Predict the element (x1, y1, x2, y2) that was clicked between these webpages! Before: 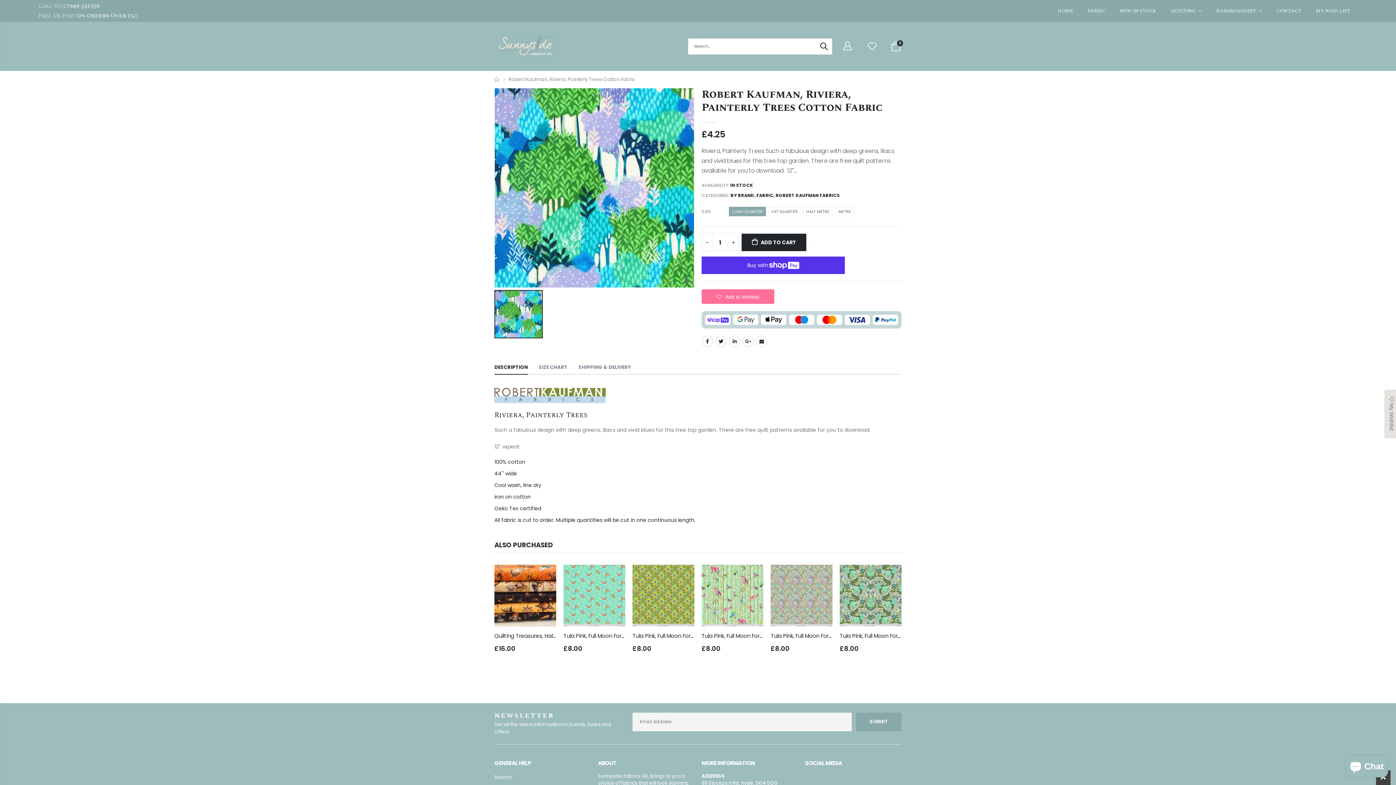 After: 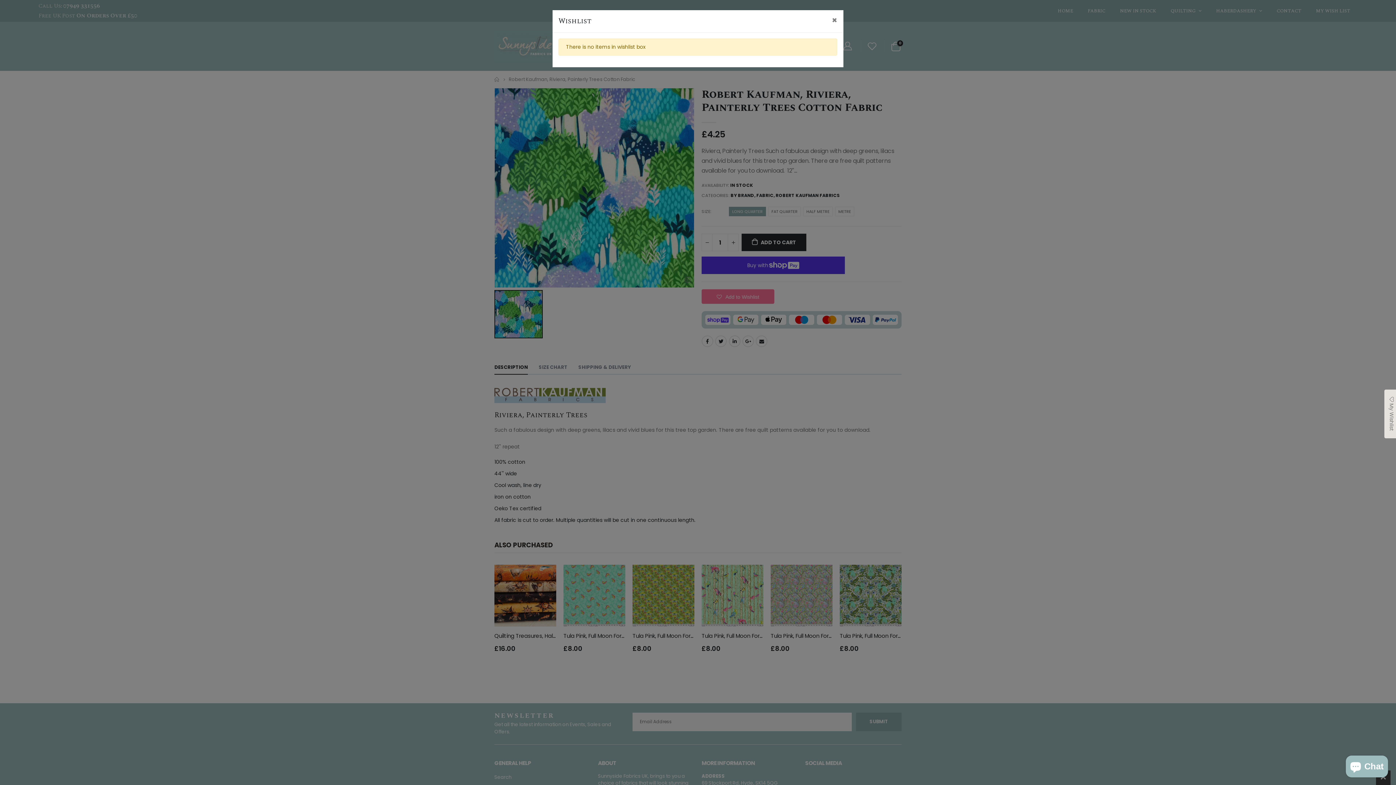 Action: bbox: (866, 41, 878, 51)